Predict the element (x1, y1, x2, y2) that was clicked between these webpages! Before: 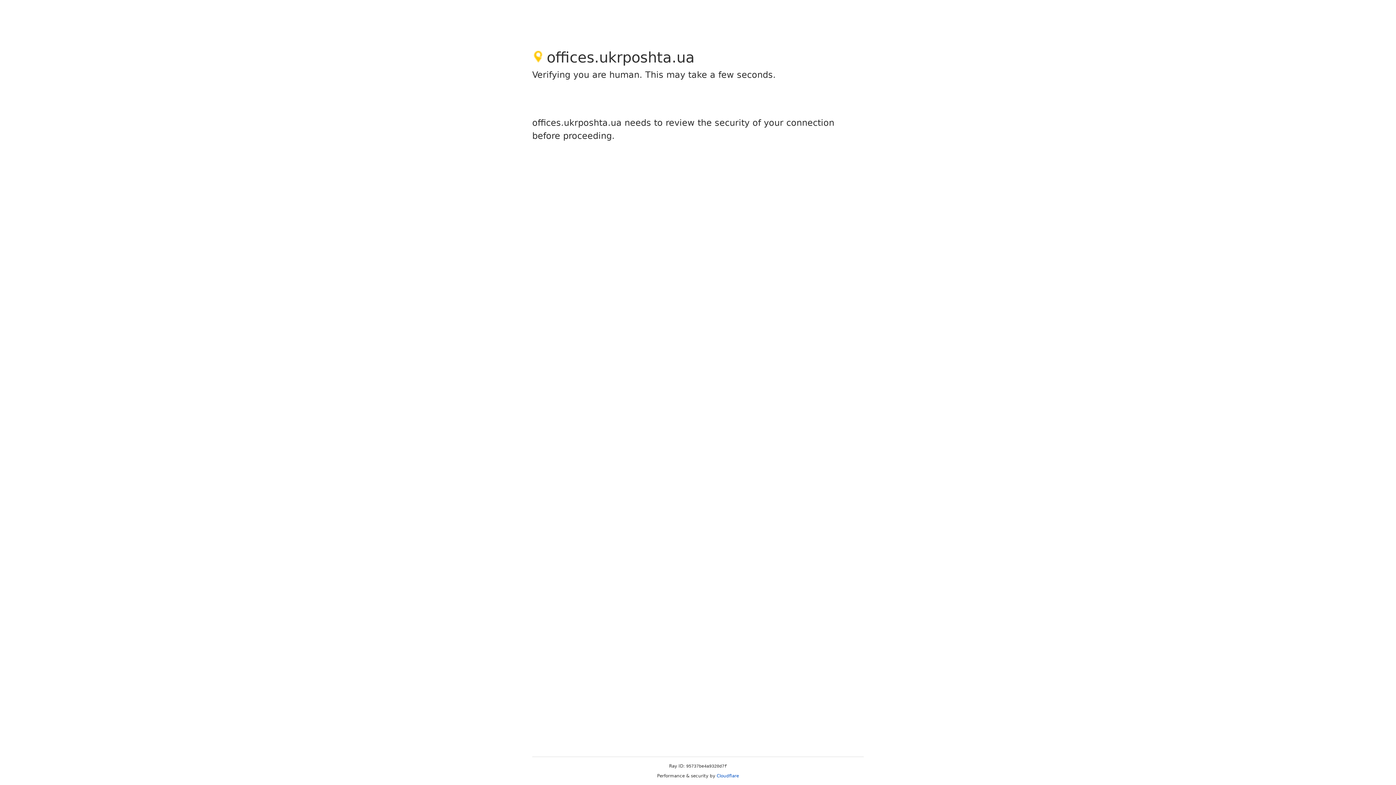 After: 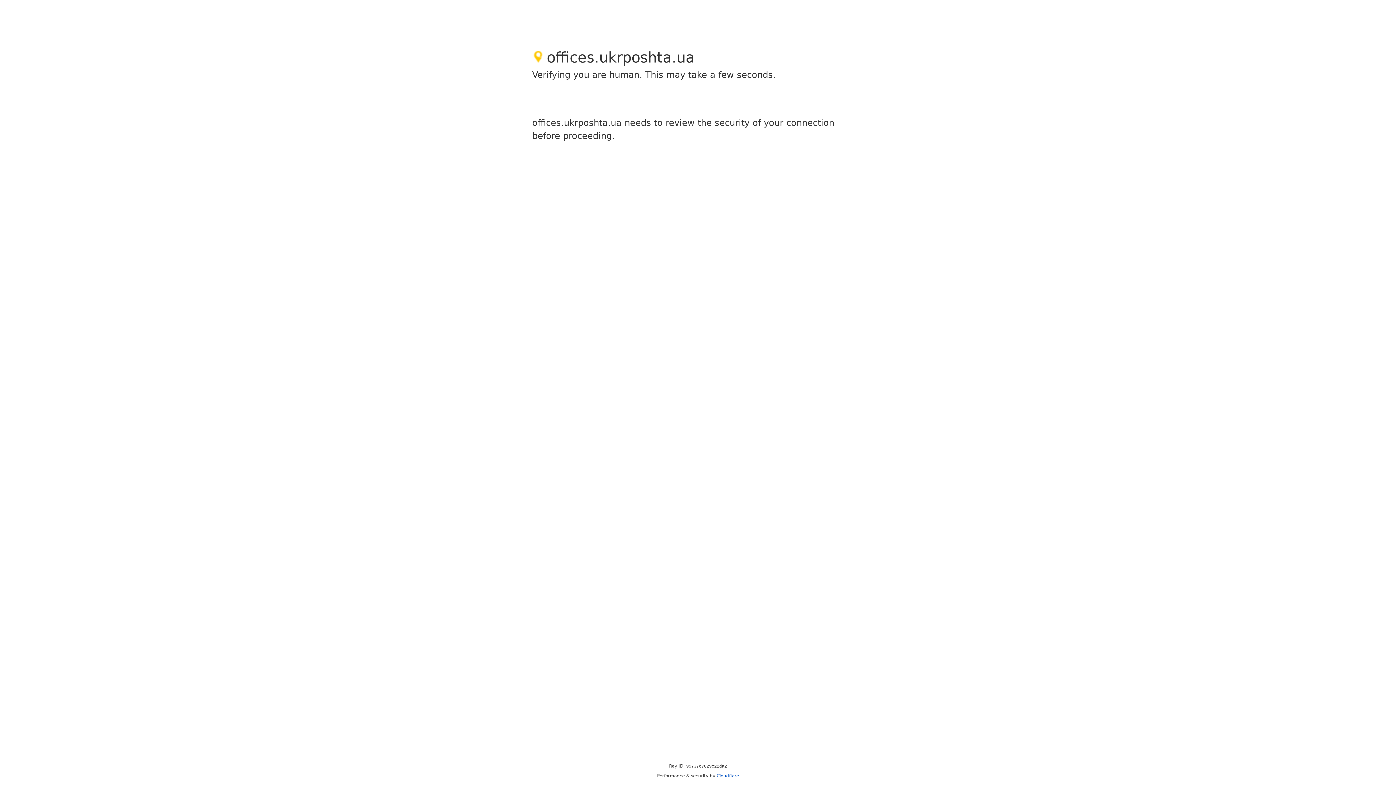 Action: label: Cloudflare bbox: (716, 773, 739, 778)